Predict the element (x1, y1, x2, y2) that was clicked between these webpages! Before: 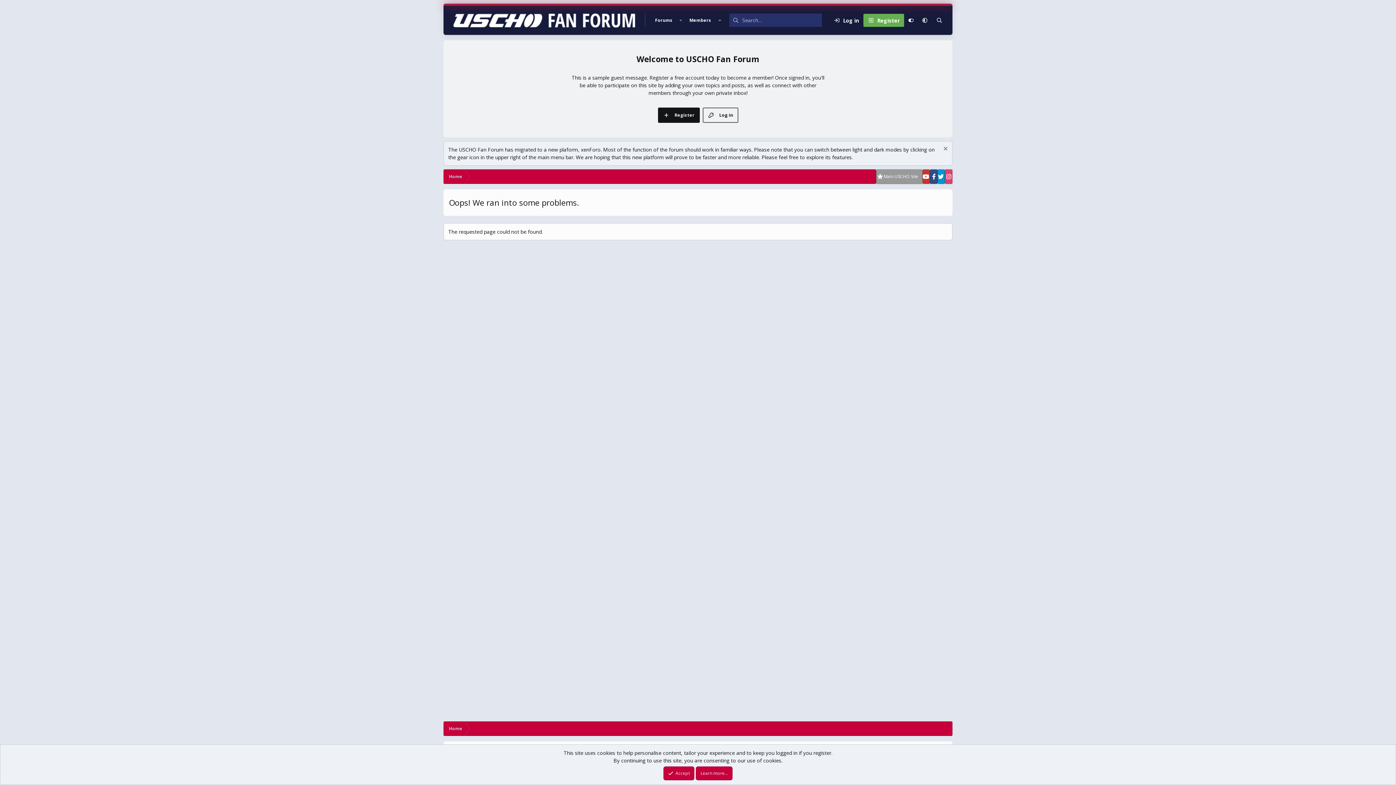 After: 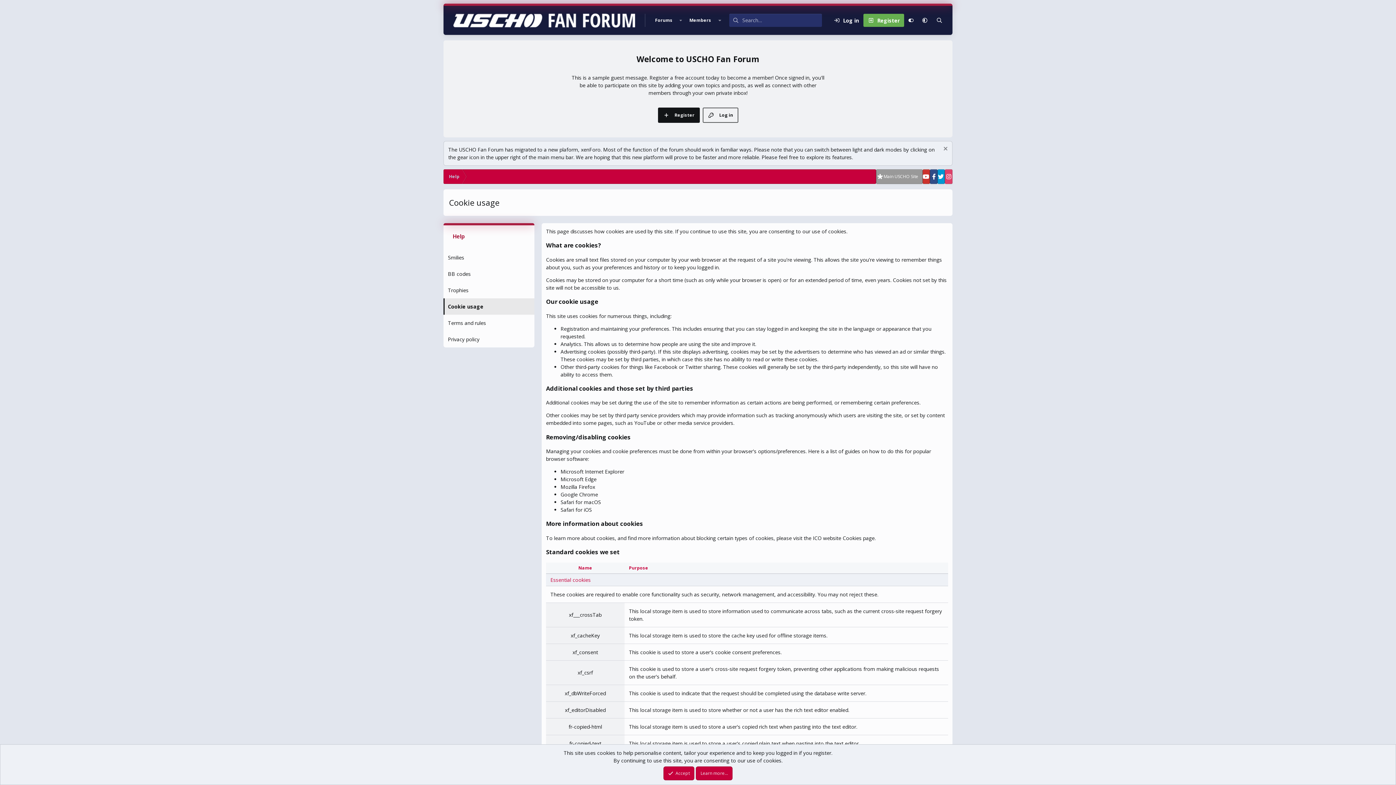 Action: bbox: (696, 766, 732, 780) label: Learn more…